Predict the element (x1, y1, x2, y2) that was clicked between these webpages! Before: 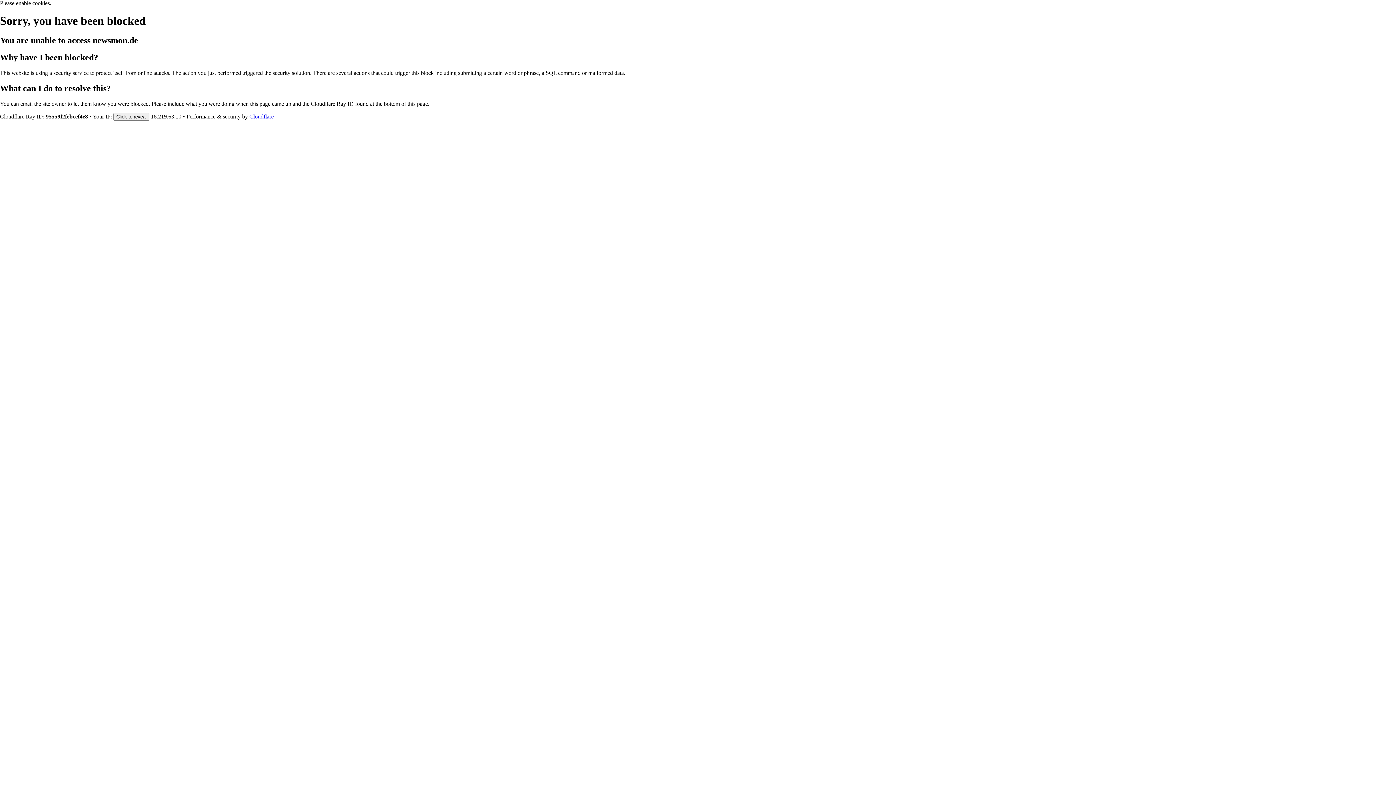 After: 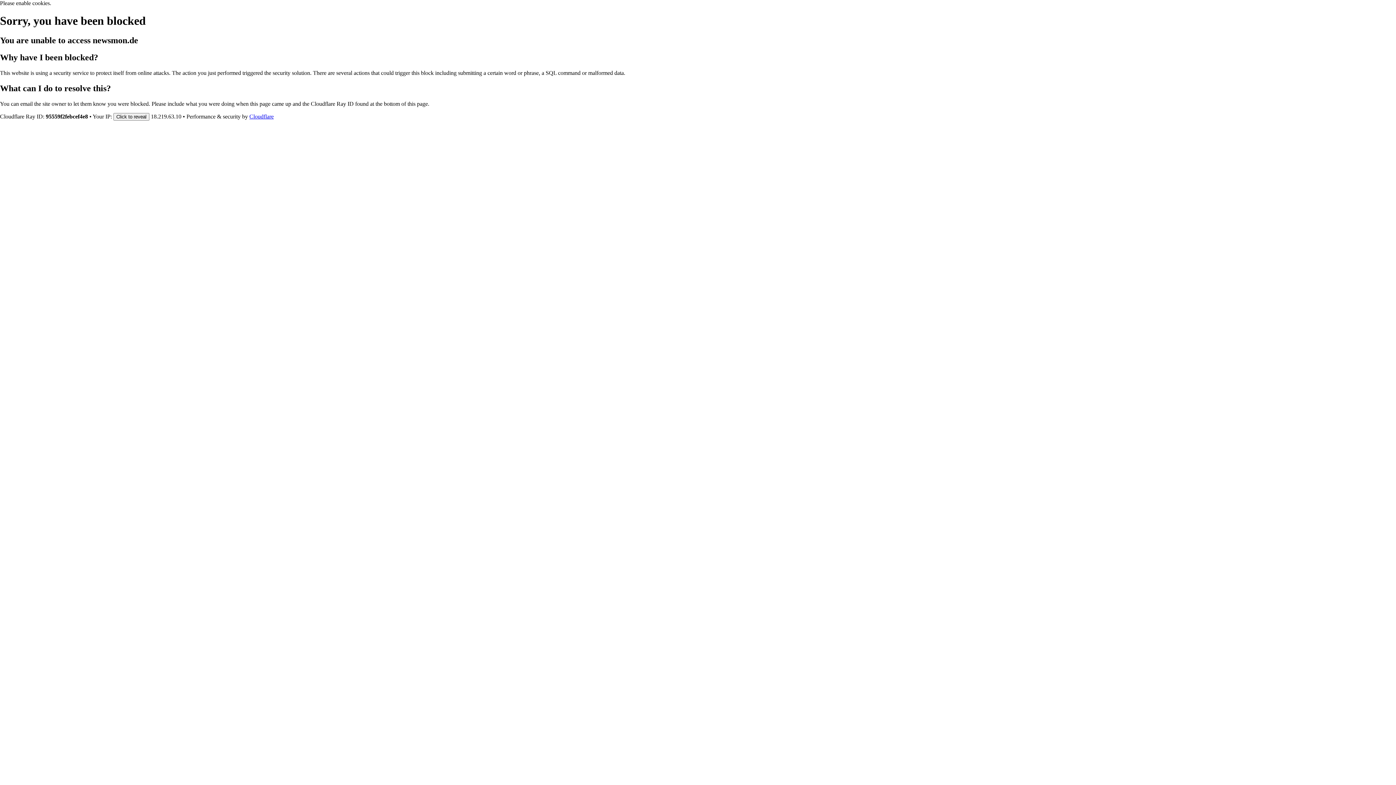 Action: bbox: (249, 113, 273, 119) label: Cloudflare